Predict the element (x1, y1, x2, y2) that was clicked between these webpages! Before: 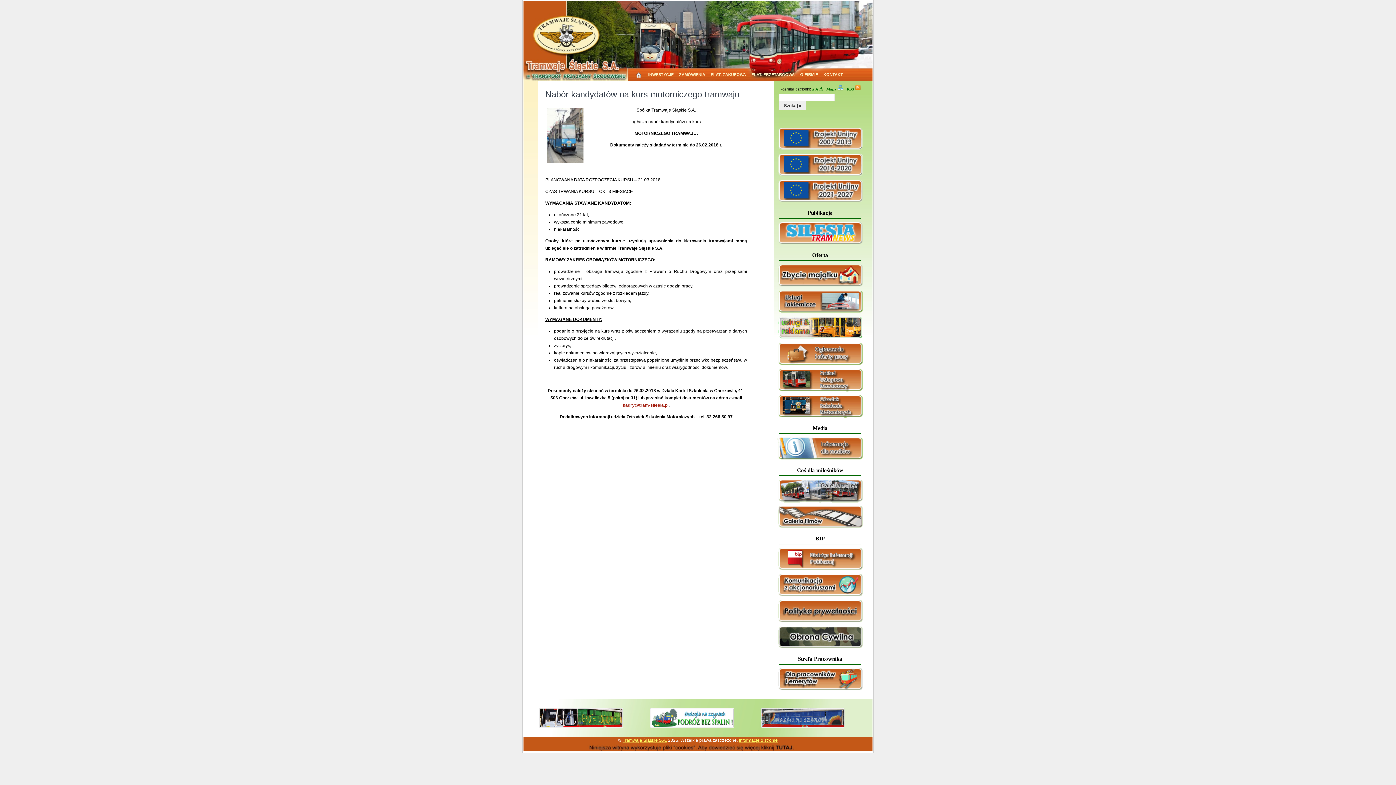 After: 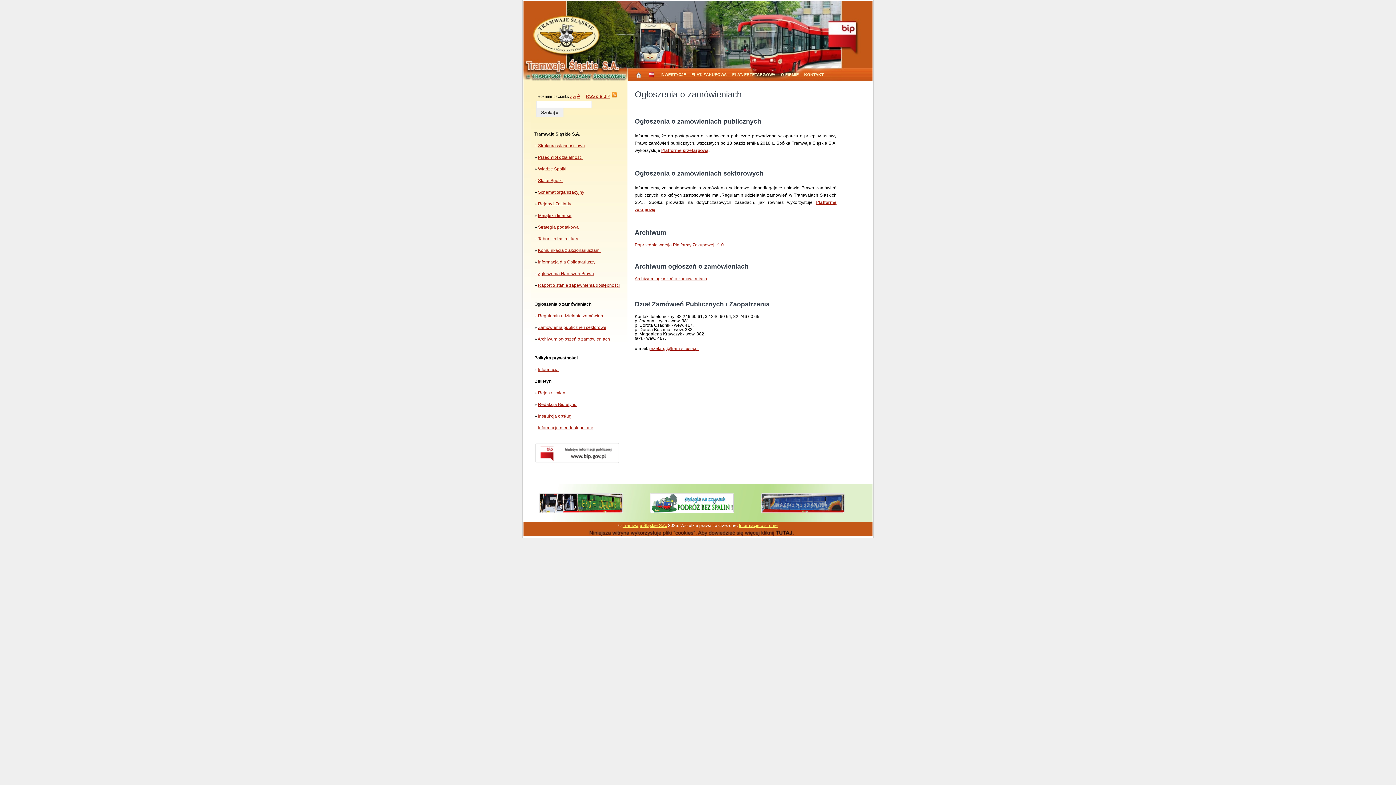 Action: bbox: (677, 70, 707, 79) label: ZAMÓWIENIA